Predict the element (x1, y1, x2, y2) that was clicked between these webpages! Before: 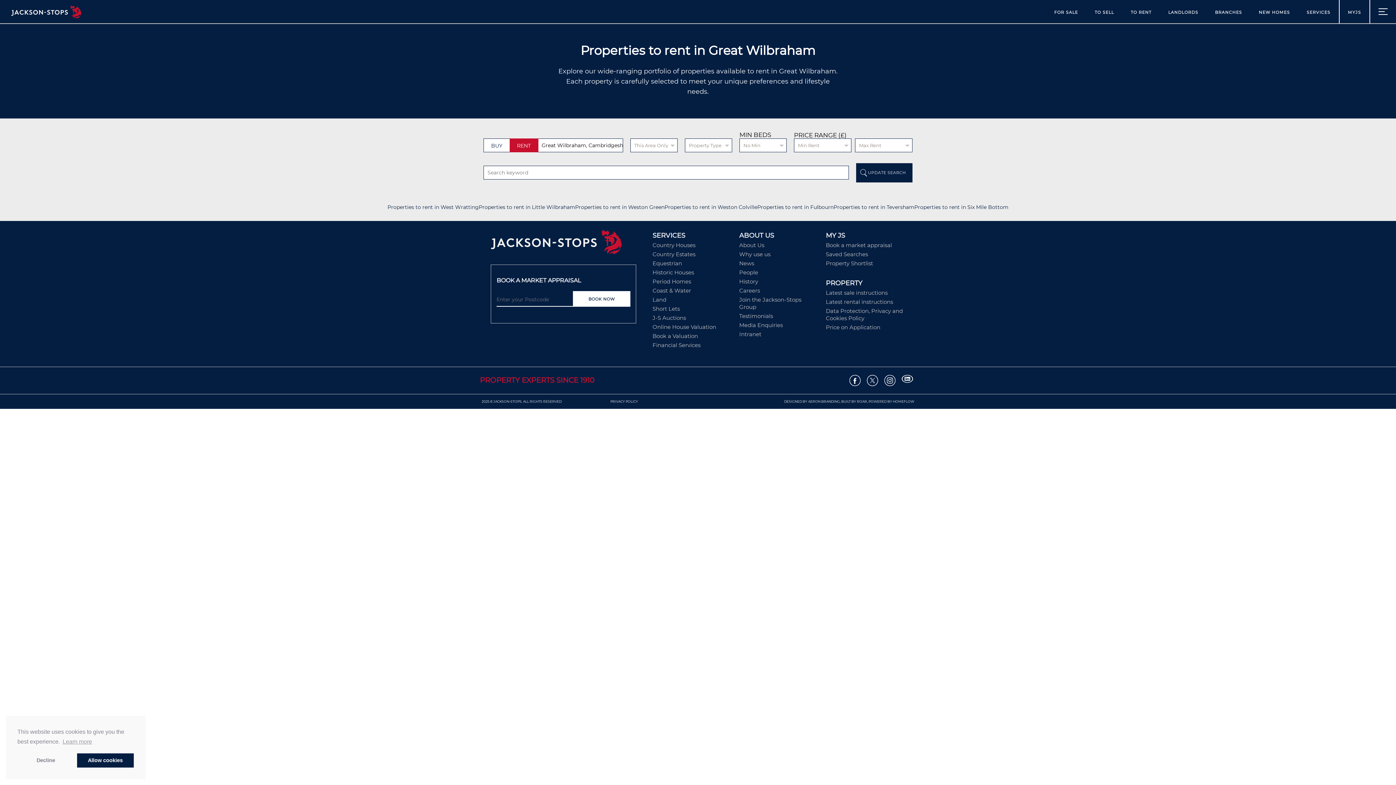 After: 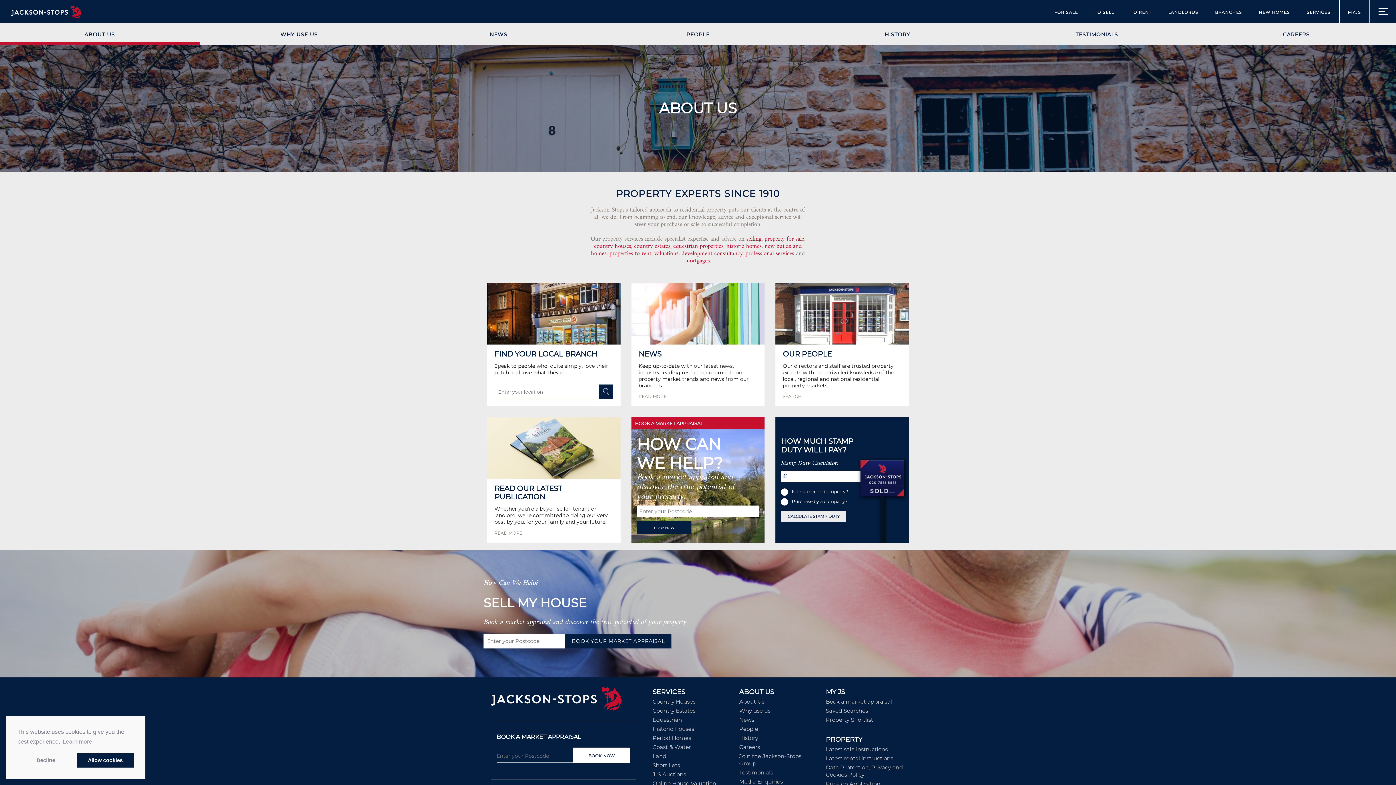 Action: bbox: (739, 241, 764, 248) label: About Us